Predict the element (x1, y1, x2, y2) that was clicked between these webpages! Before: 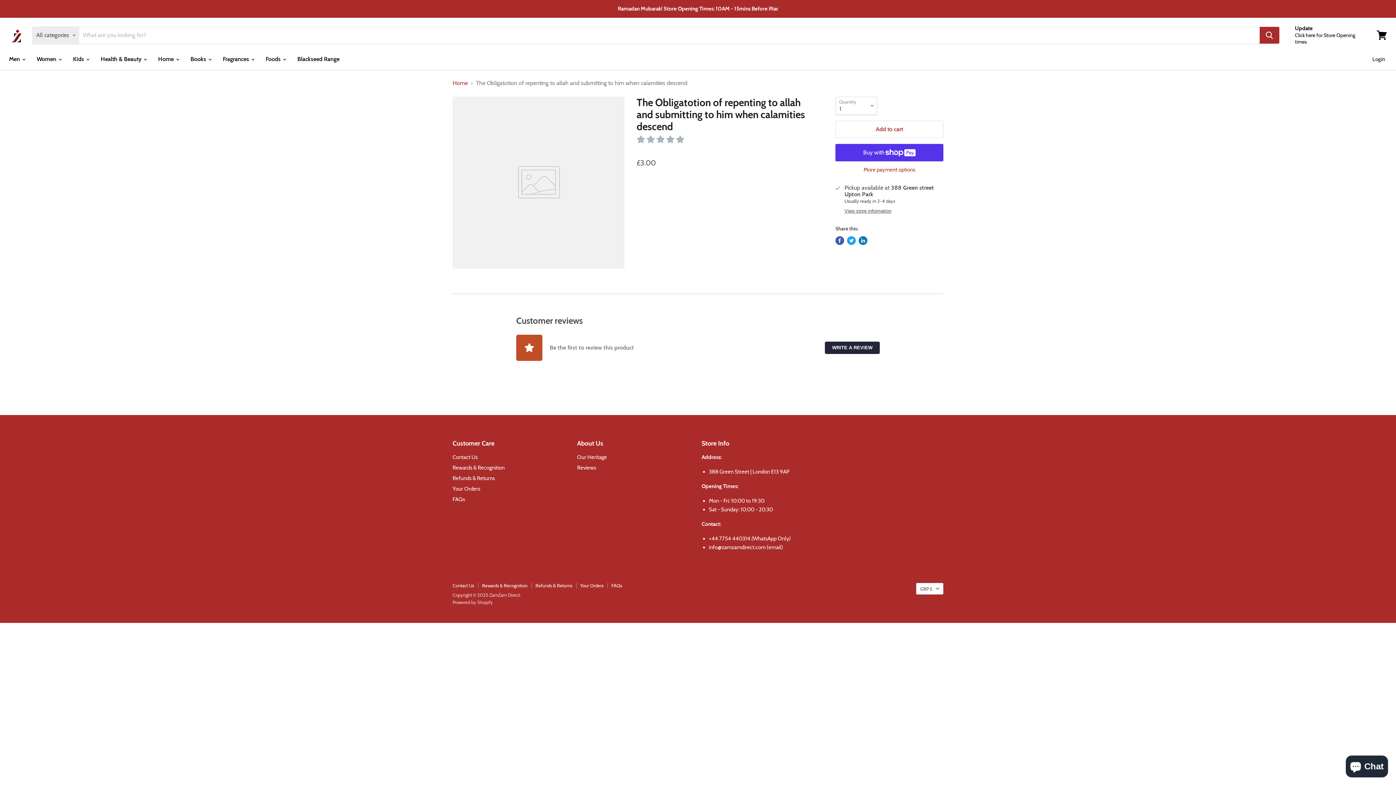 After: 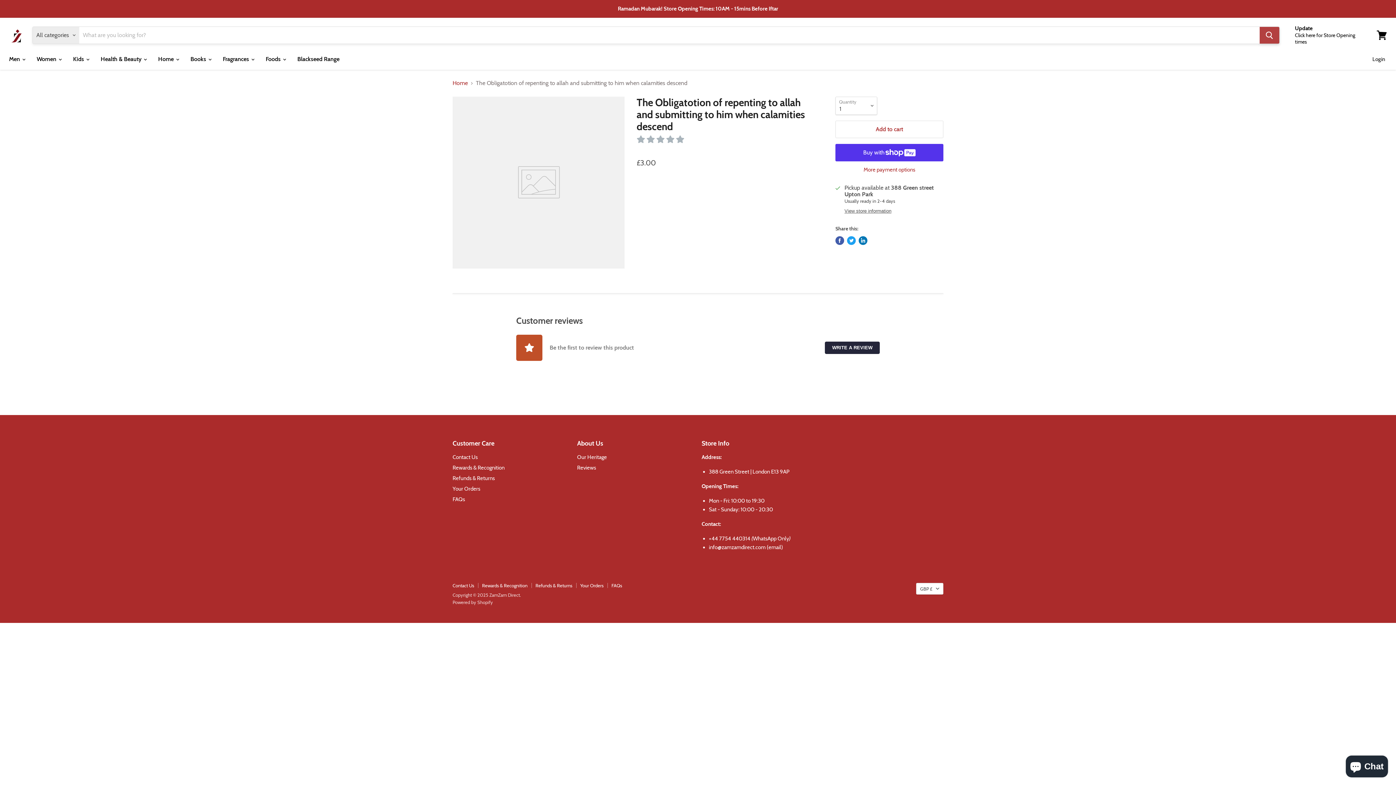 Action: label: Search bbox: (1260, 26, 1279, 43)